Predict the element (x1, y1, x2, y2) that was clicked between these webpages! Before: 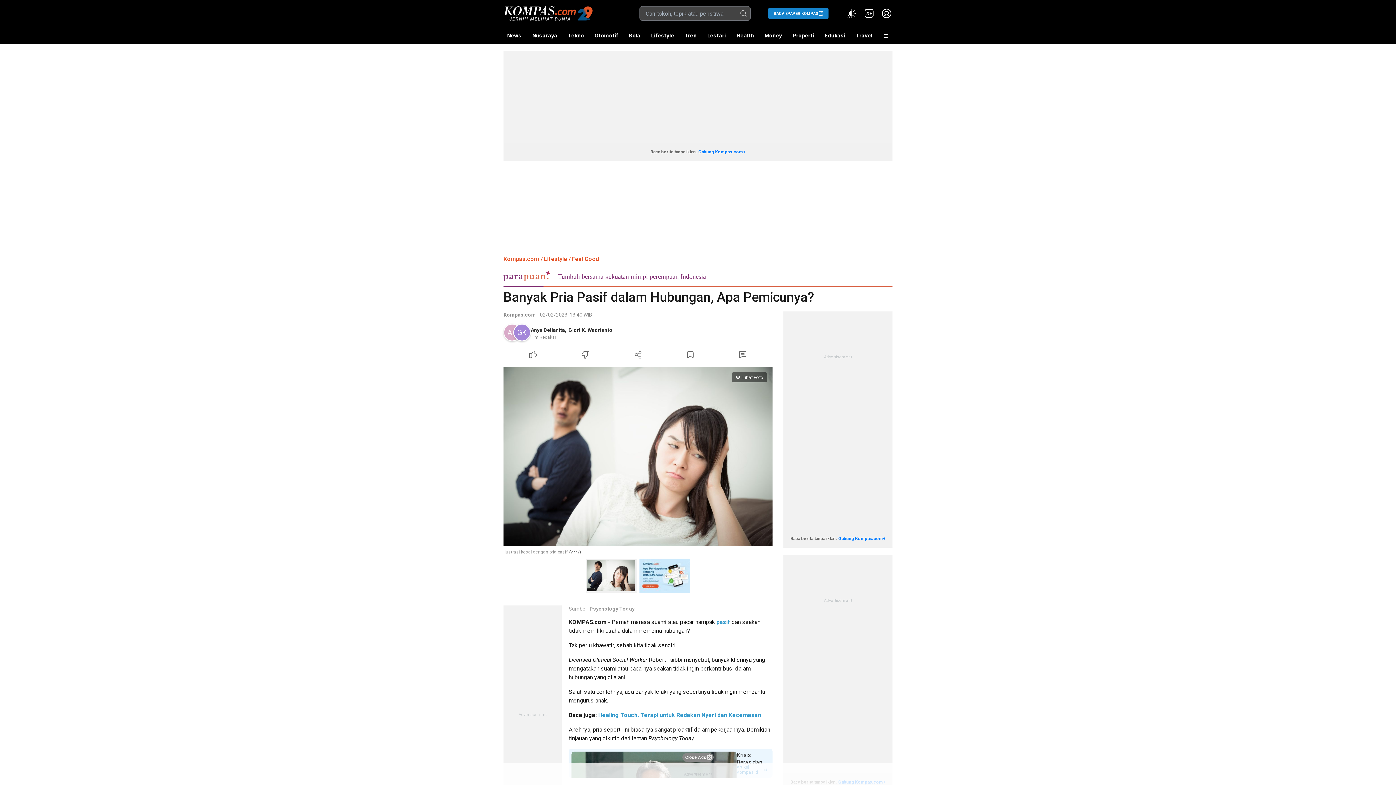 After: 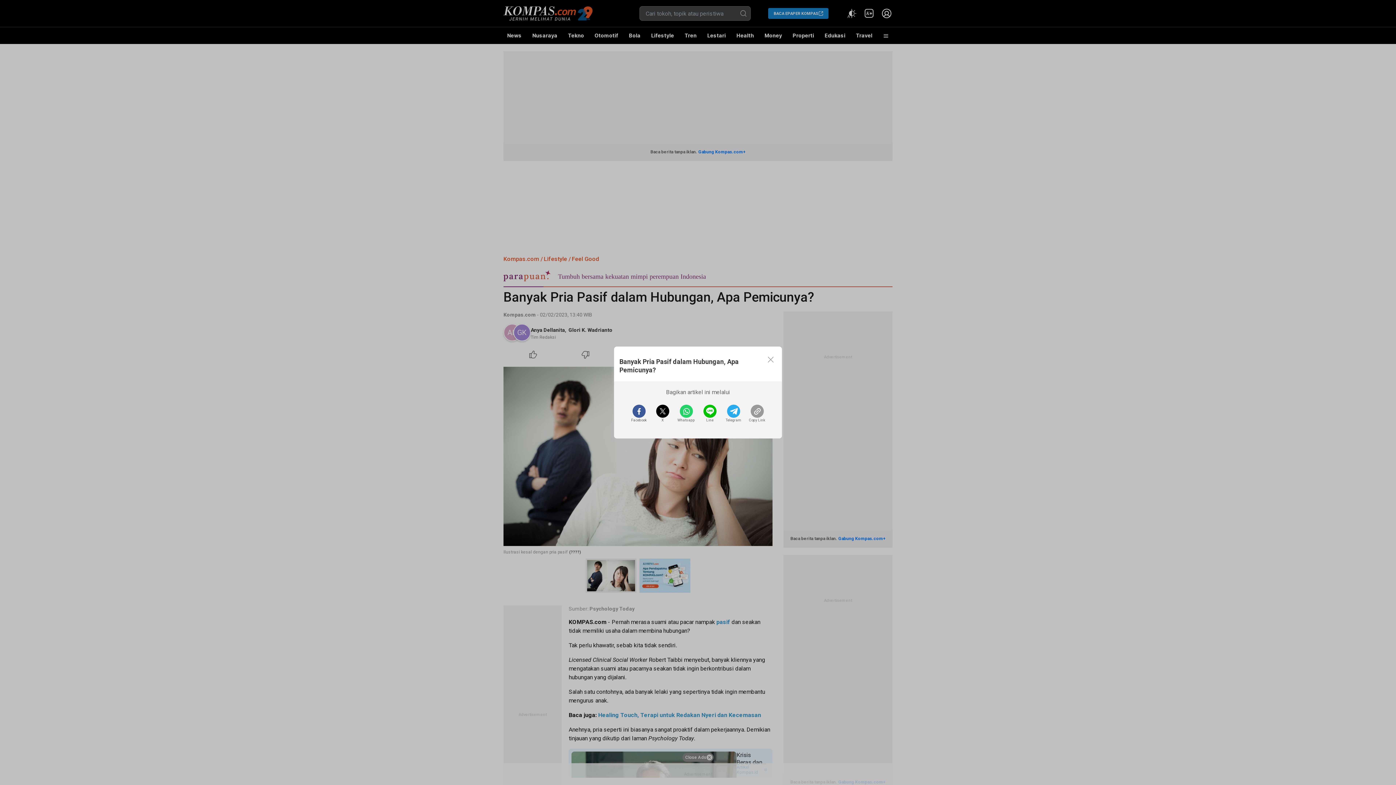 Action: label: Share Article bbox: (612, 348, 664, 361)